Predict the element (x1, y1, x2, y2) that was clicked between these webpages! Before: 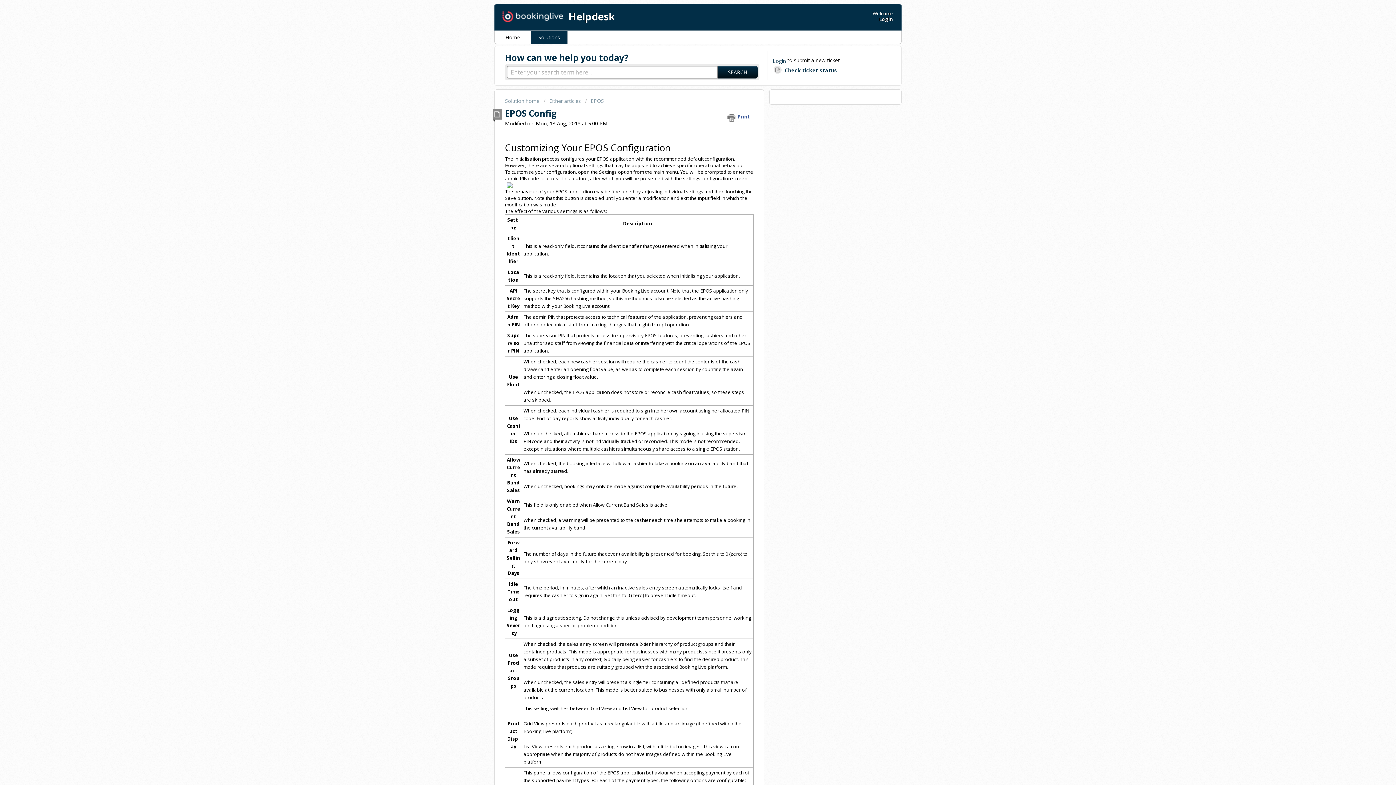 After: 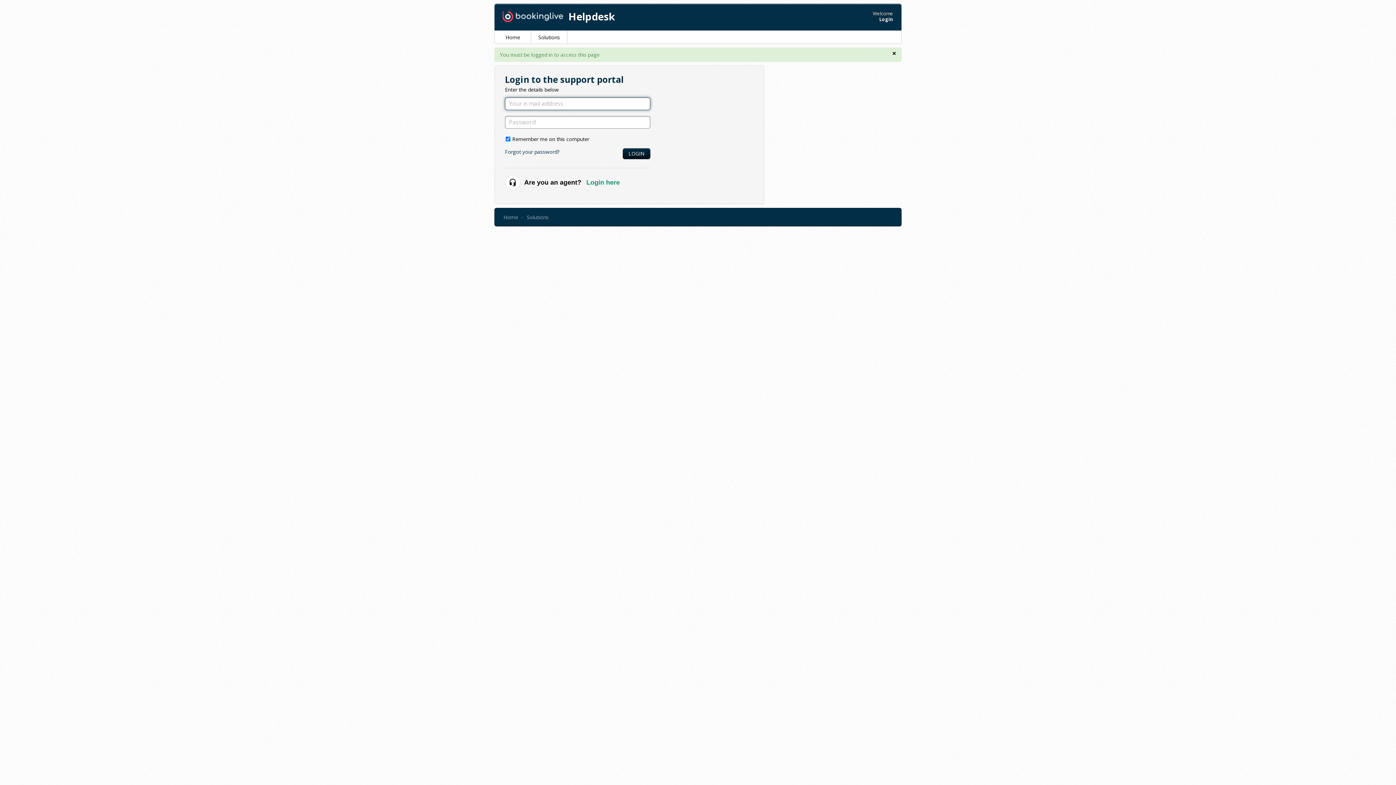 Action: label:  Check ticket status bbox: (773, 64, 840, 75)